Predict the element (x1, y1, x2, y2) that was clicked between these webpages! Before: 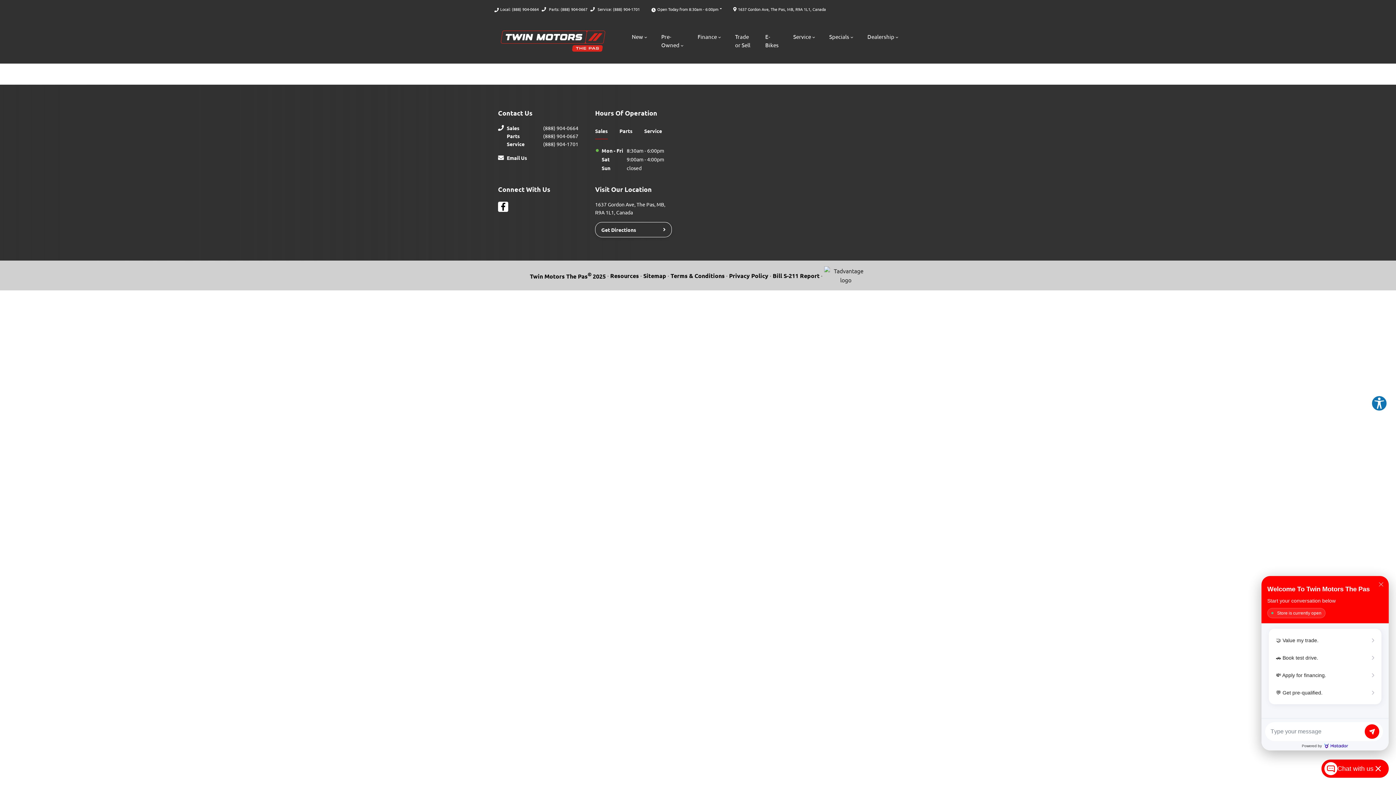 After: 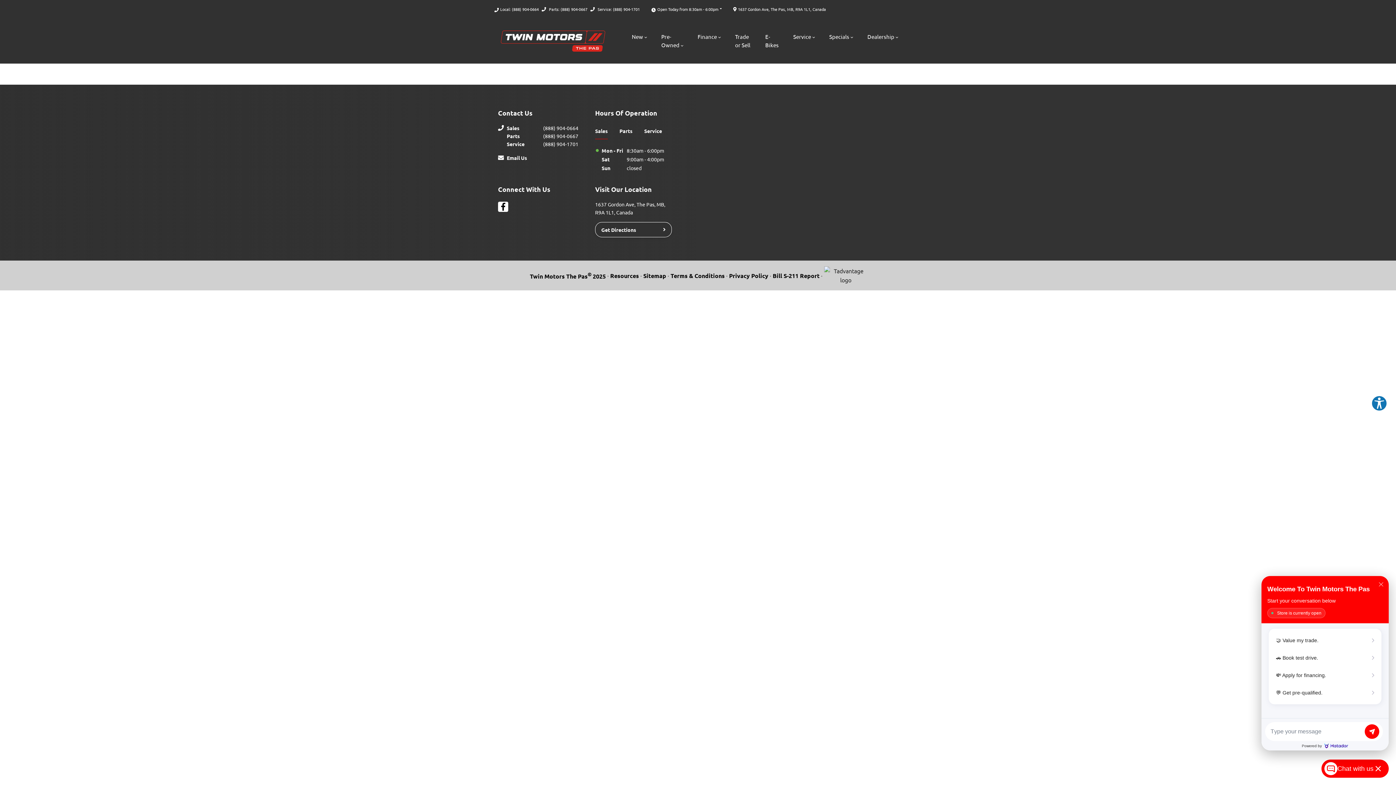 Action: bbox: (498, 201, 508, 212) label: Facebook